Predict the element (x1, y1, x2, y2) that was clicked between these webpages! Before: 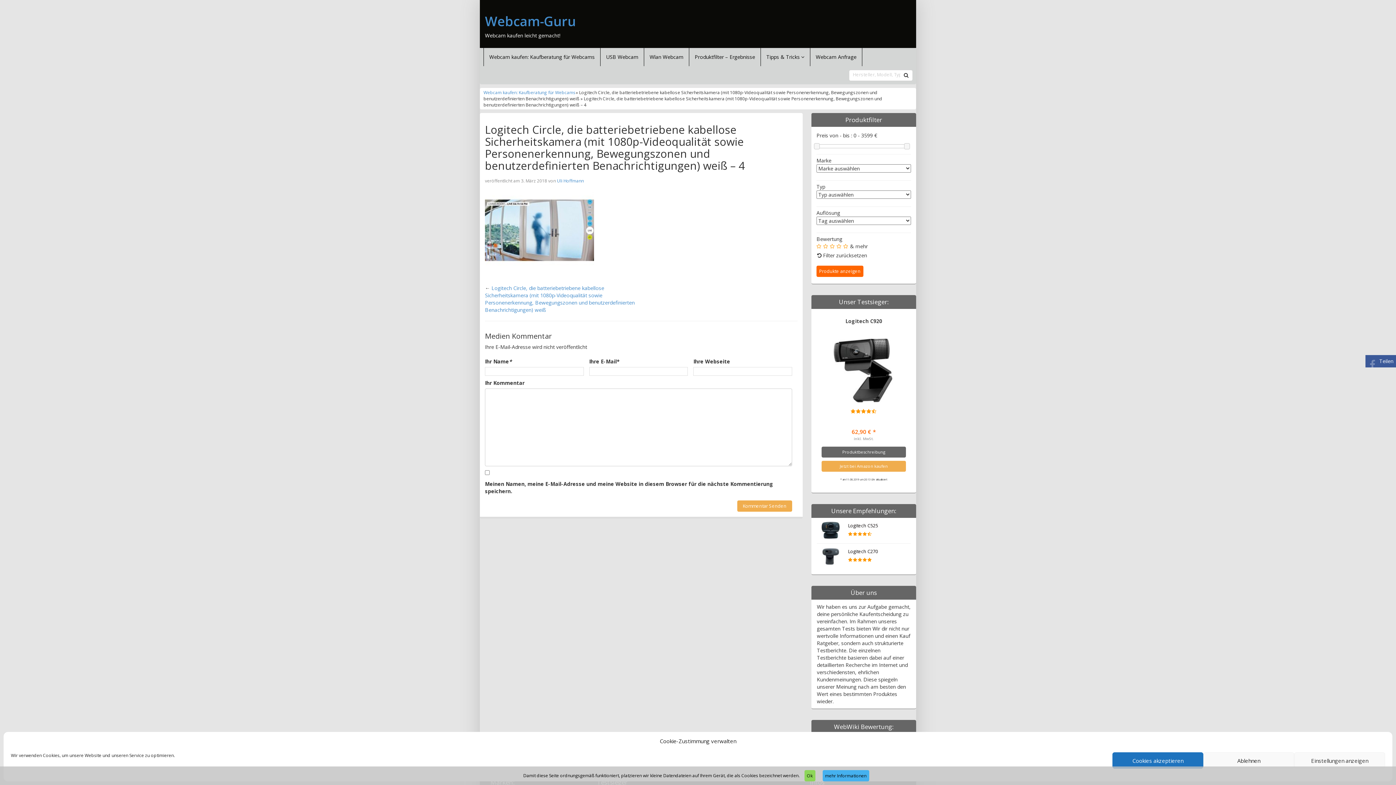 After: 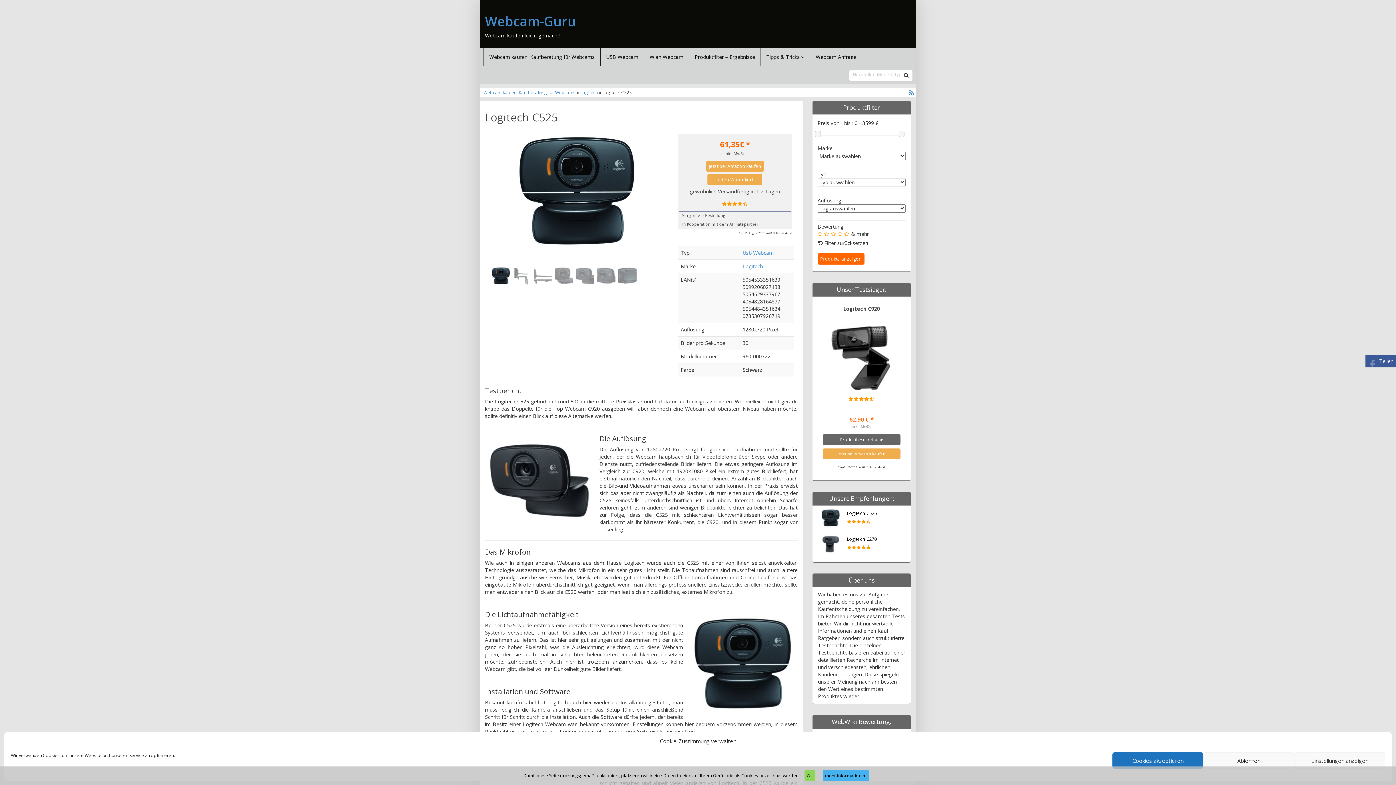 Action: bbox: (848, 522, 878, 529) label: Logitech C525